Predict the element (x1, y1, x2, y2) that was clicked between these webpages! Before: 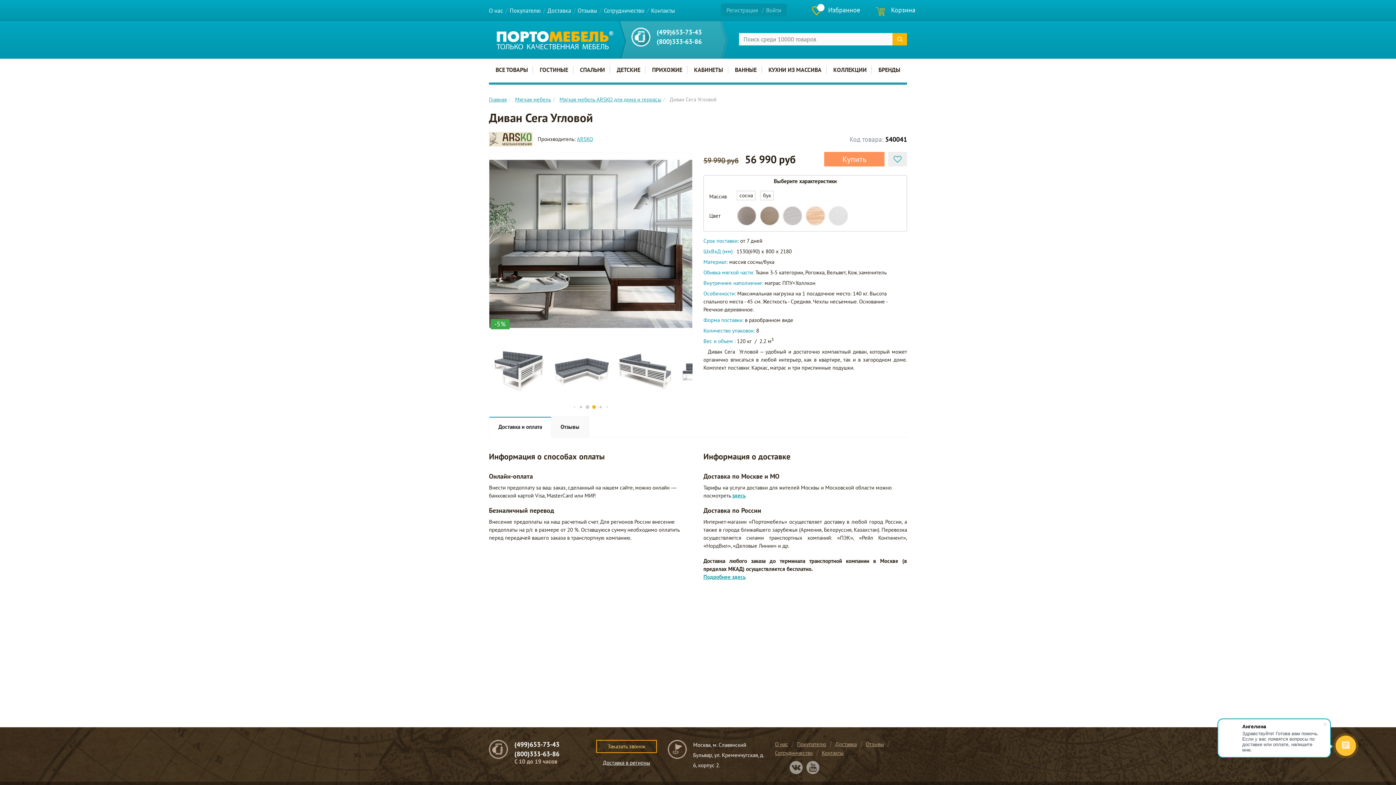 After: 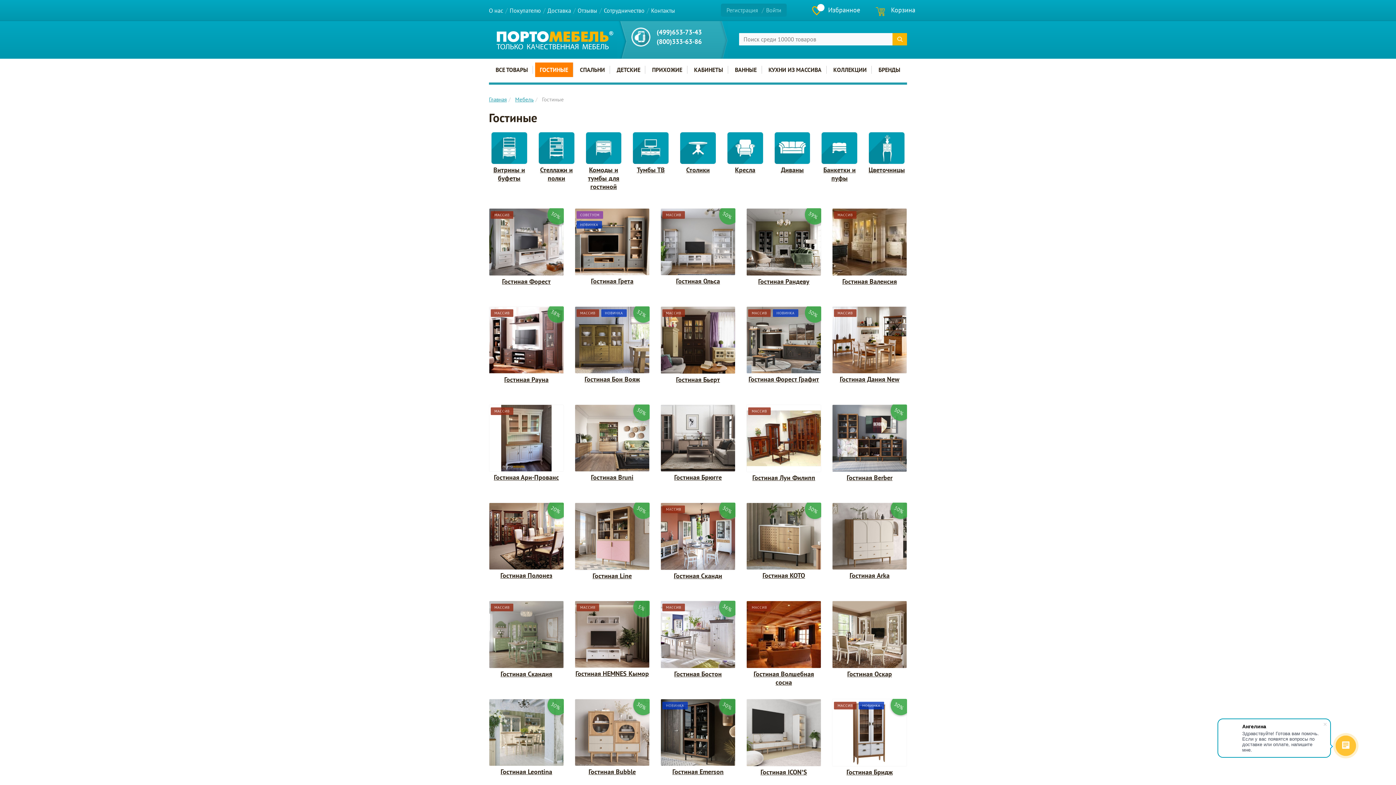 Action: label: ГОСТИНЫЕ bbox: (535, 65, 573, 73)